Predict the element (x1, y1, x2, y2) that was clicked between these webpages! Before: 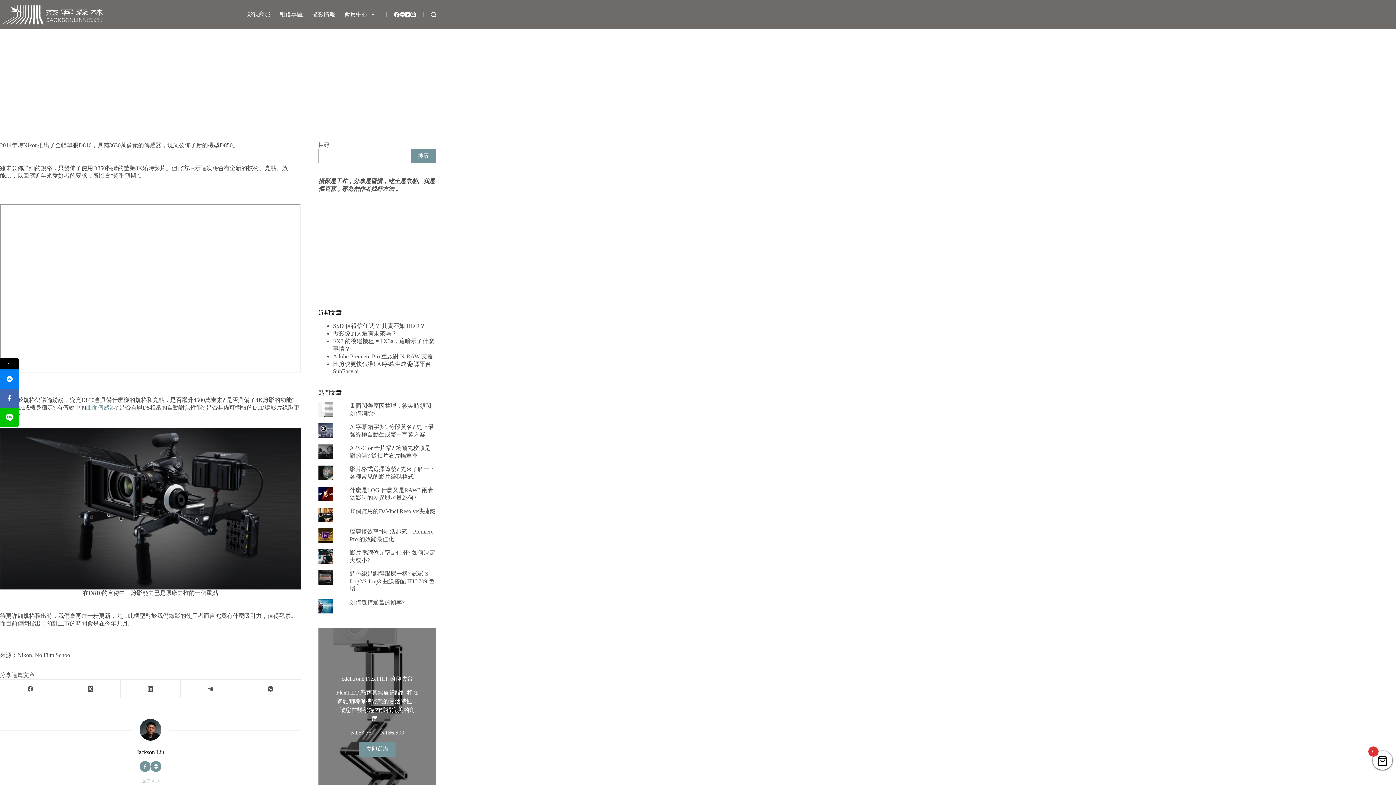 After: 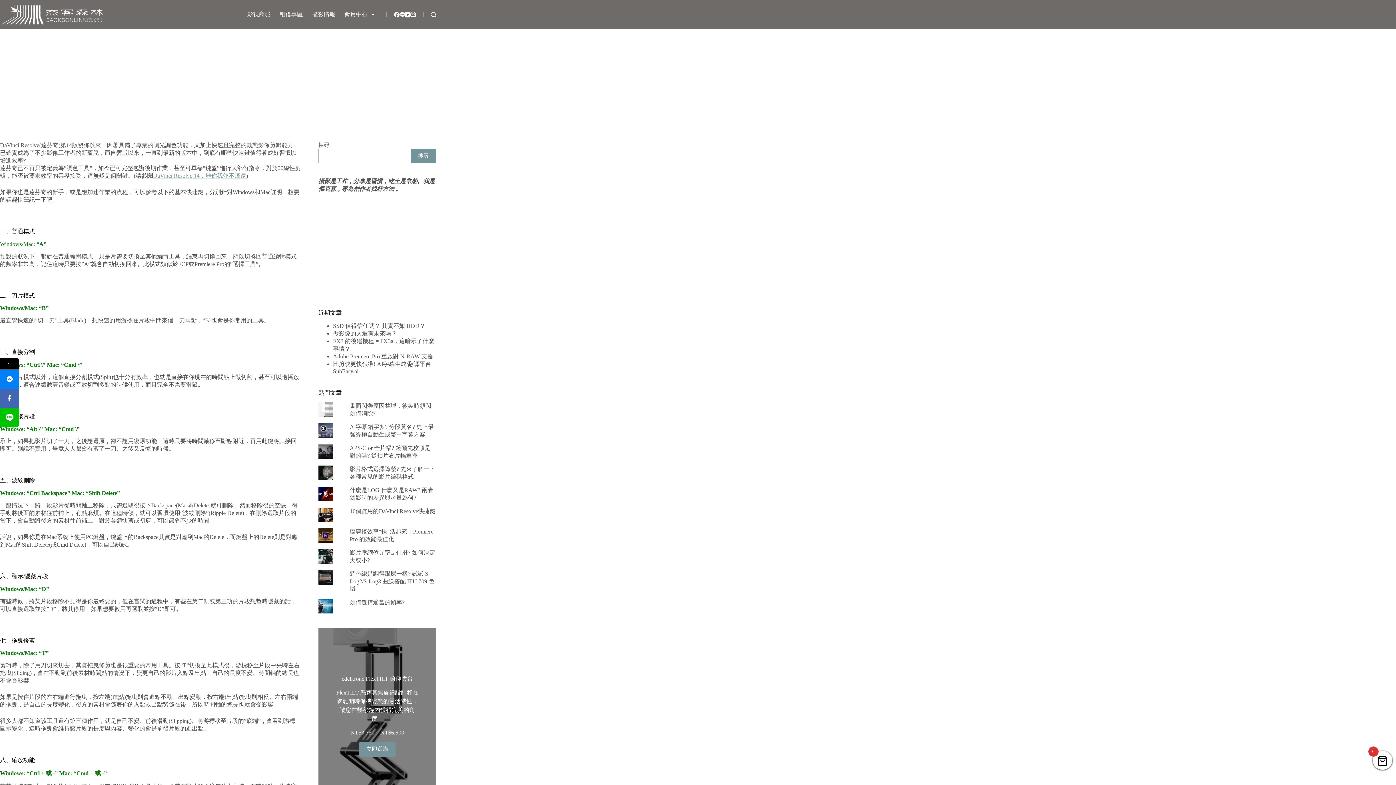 Action: label: 10個實用的DaVinci Resolve快捷鍵 bbox: (349, 508, 435, 514)